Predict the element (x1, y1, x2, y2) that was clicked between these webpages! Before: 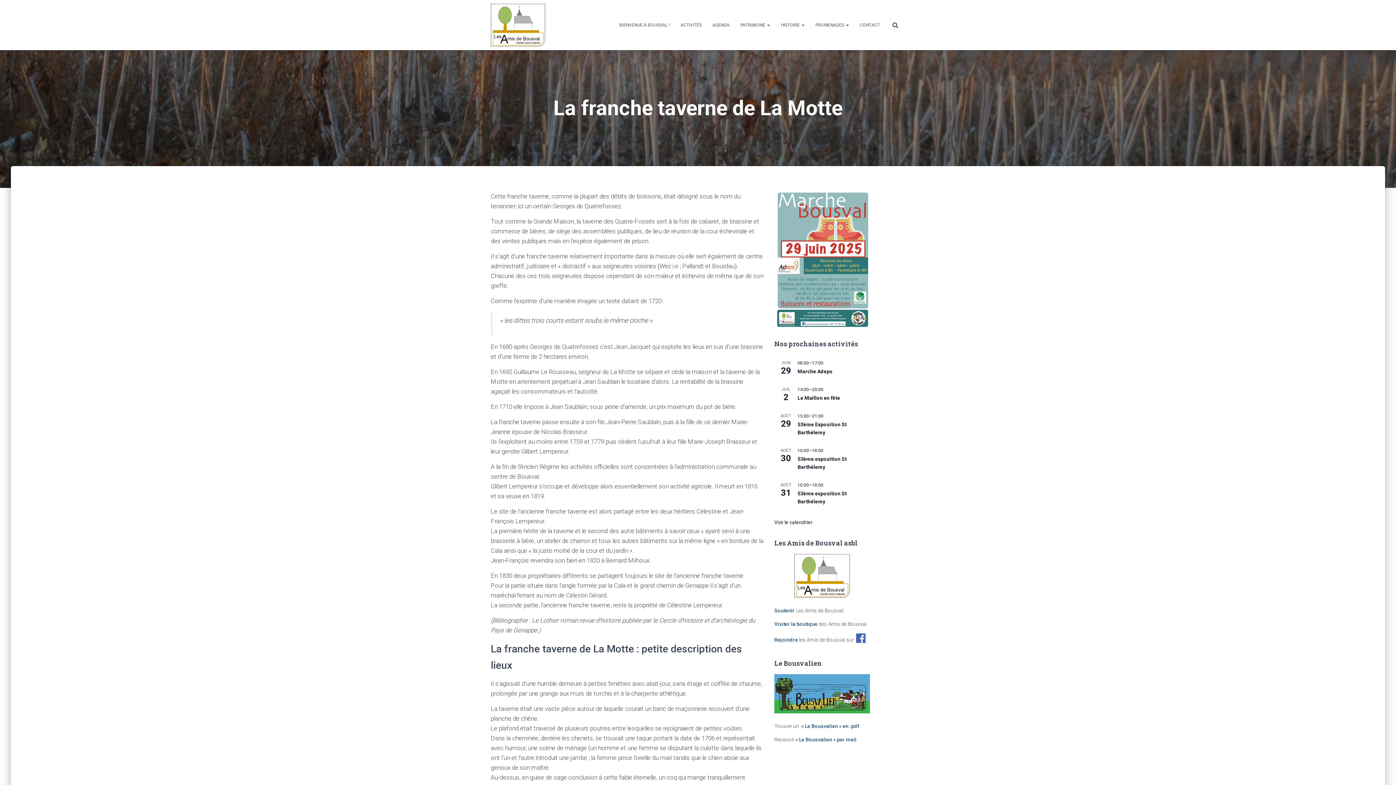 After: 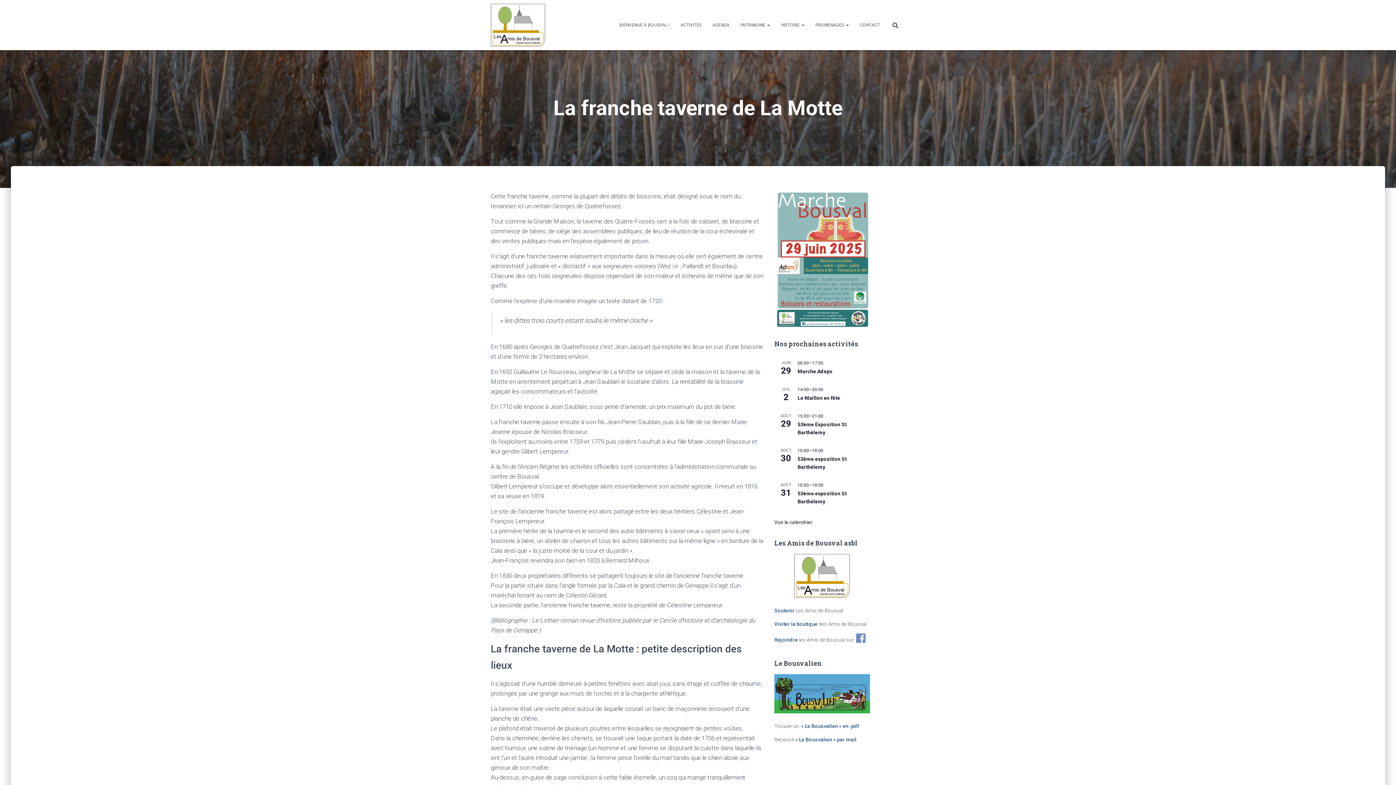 Action: bbox: (856, 637, 865, 643)